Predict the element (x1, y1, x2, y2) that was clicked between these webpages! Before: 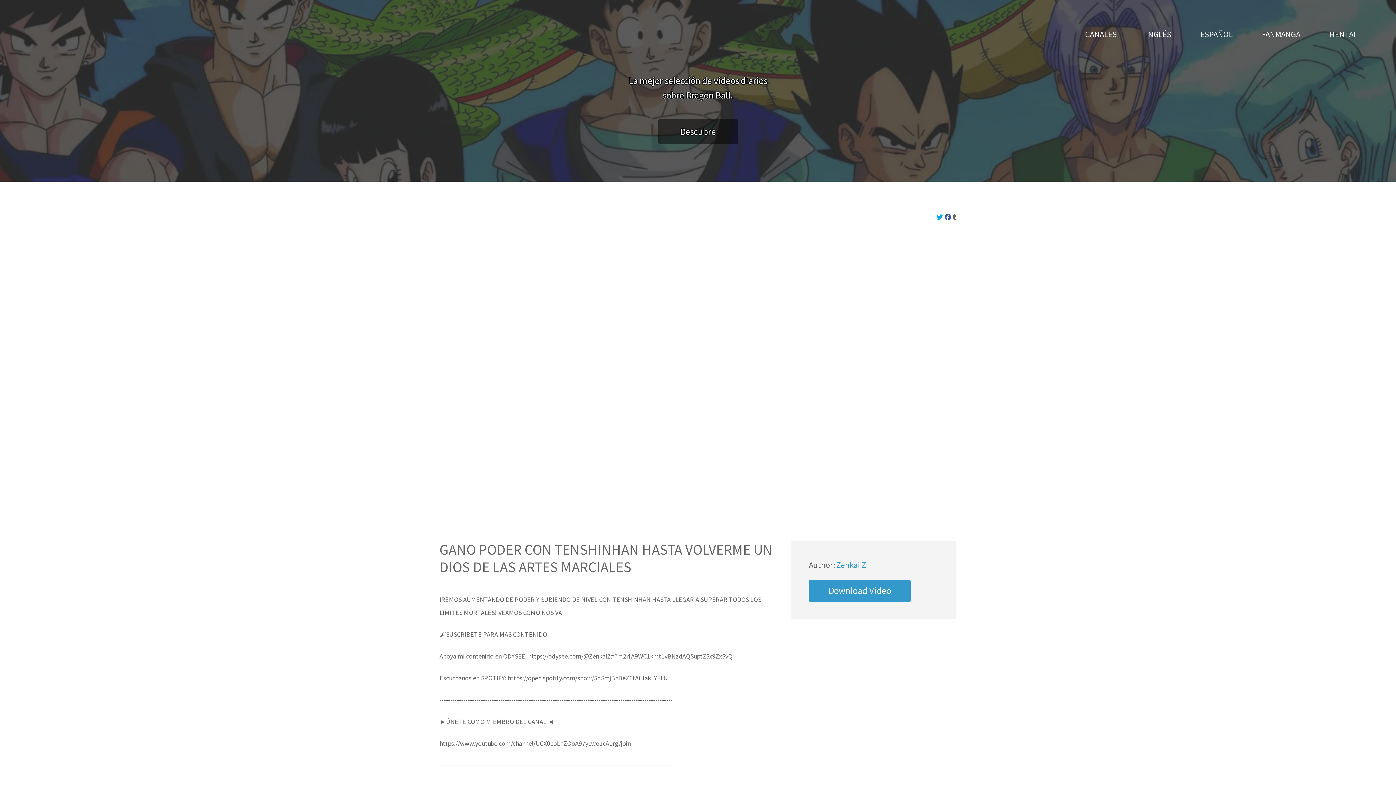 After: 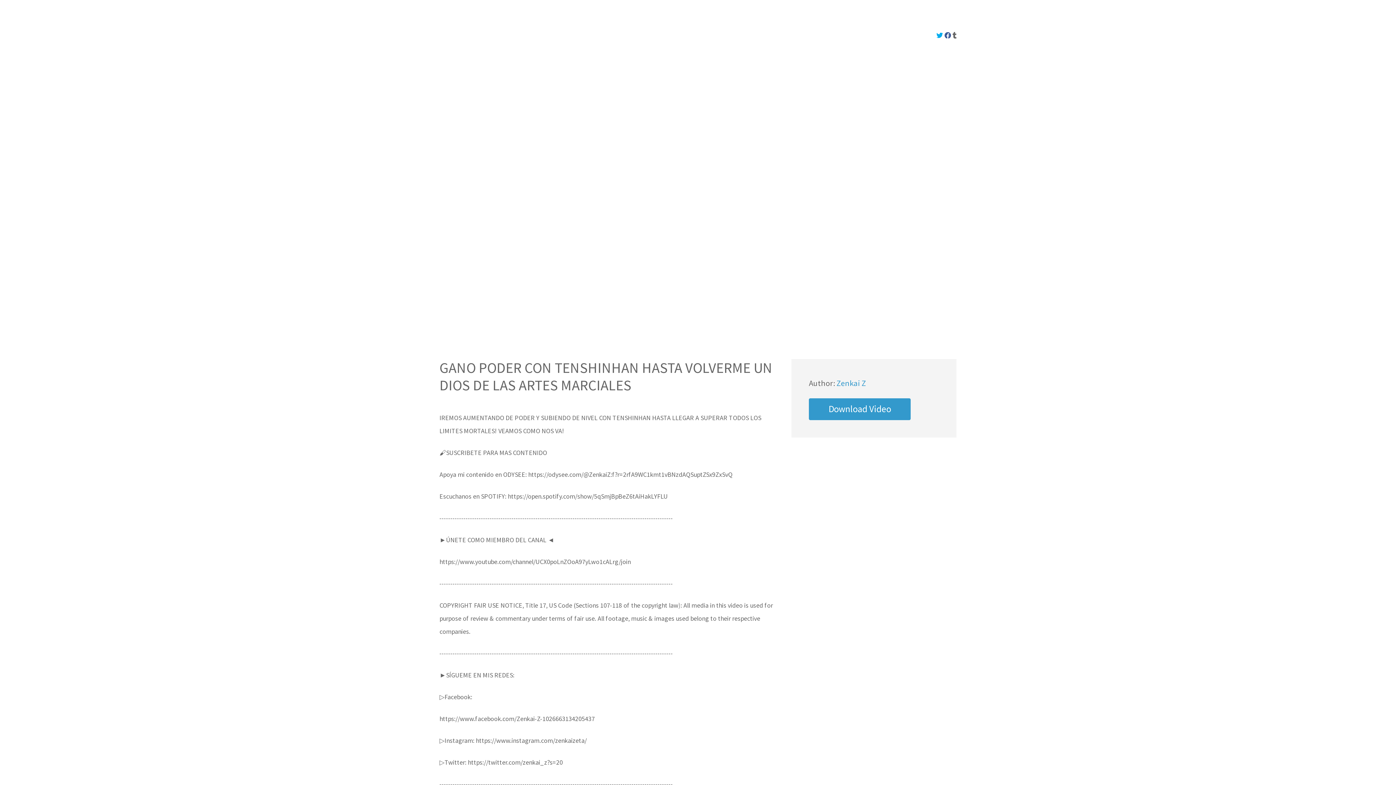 Action: label: Descubre bbox: (658, 119, 738, 144)